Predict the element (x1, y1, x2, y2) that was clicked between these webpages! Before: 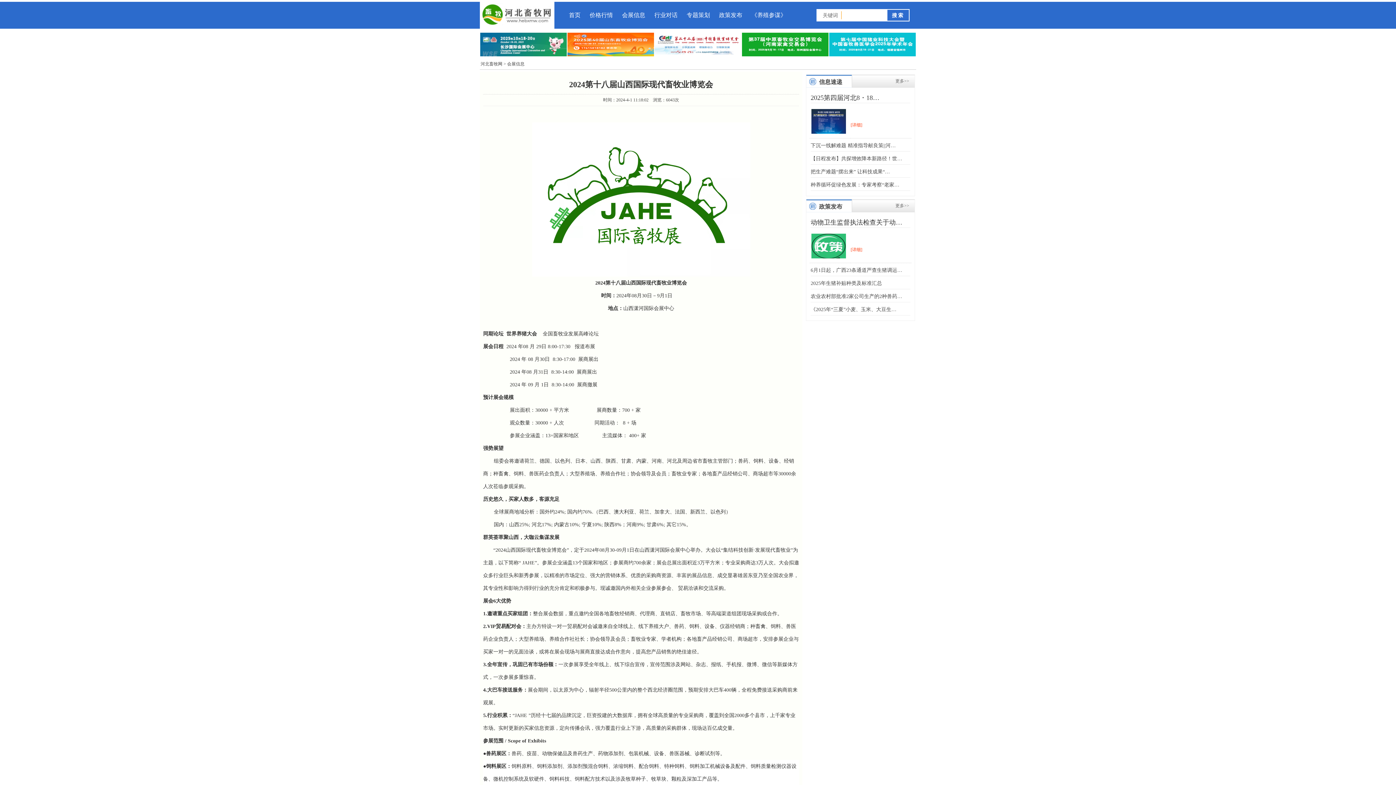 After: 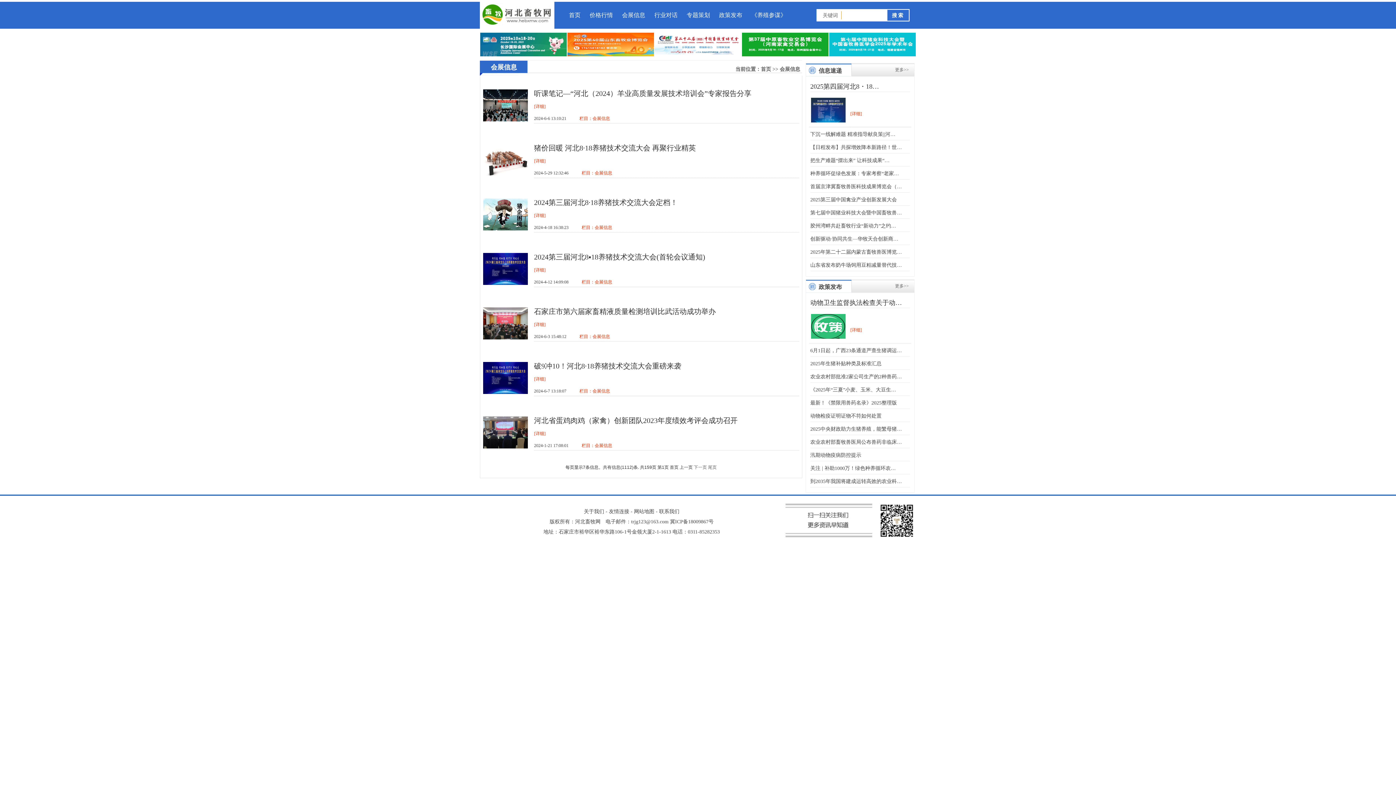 Action: label: 会展信息 bbox: (618, 1, 649, 28)